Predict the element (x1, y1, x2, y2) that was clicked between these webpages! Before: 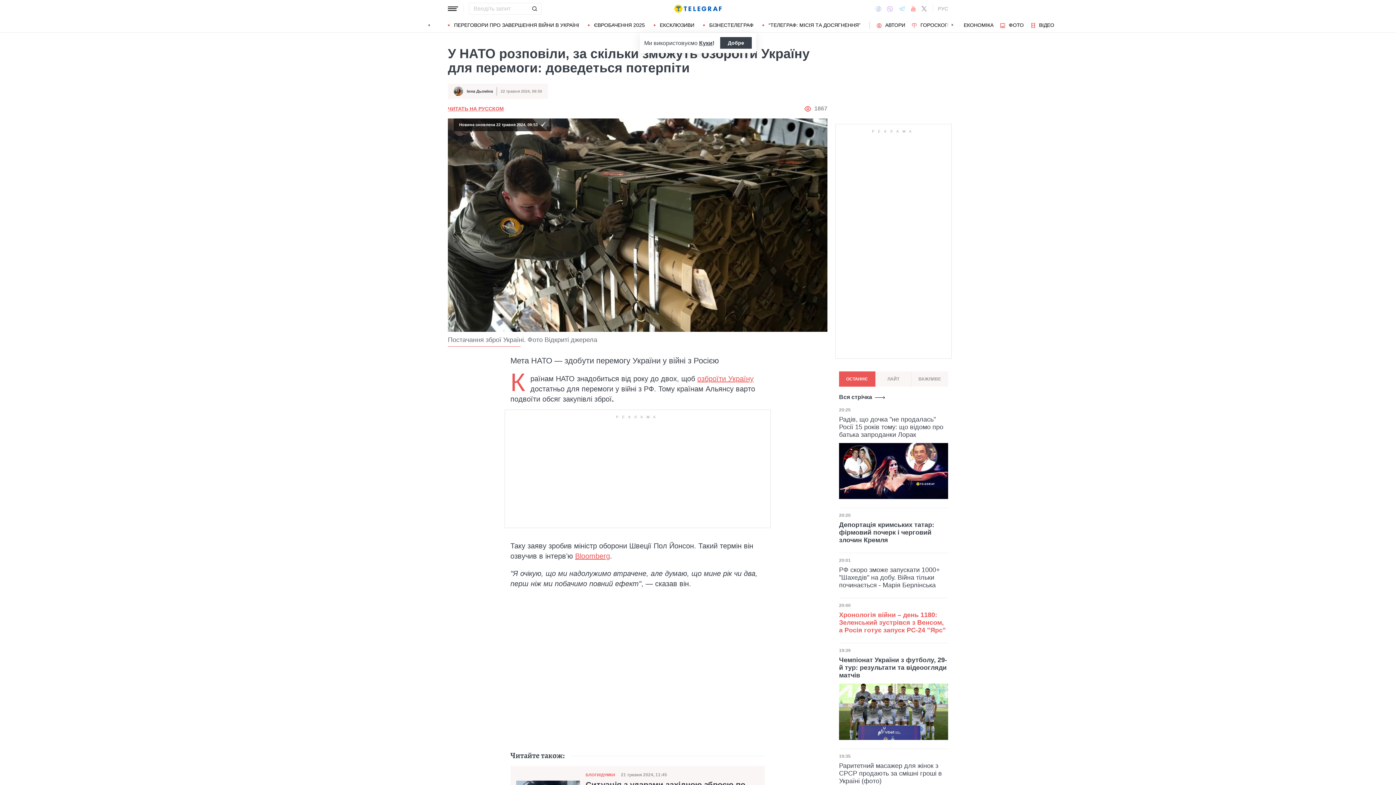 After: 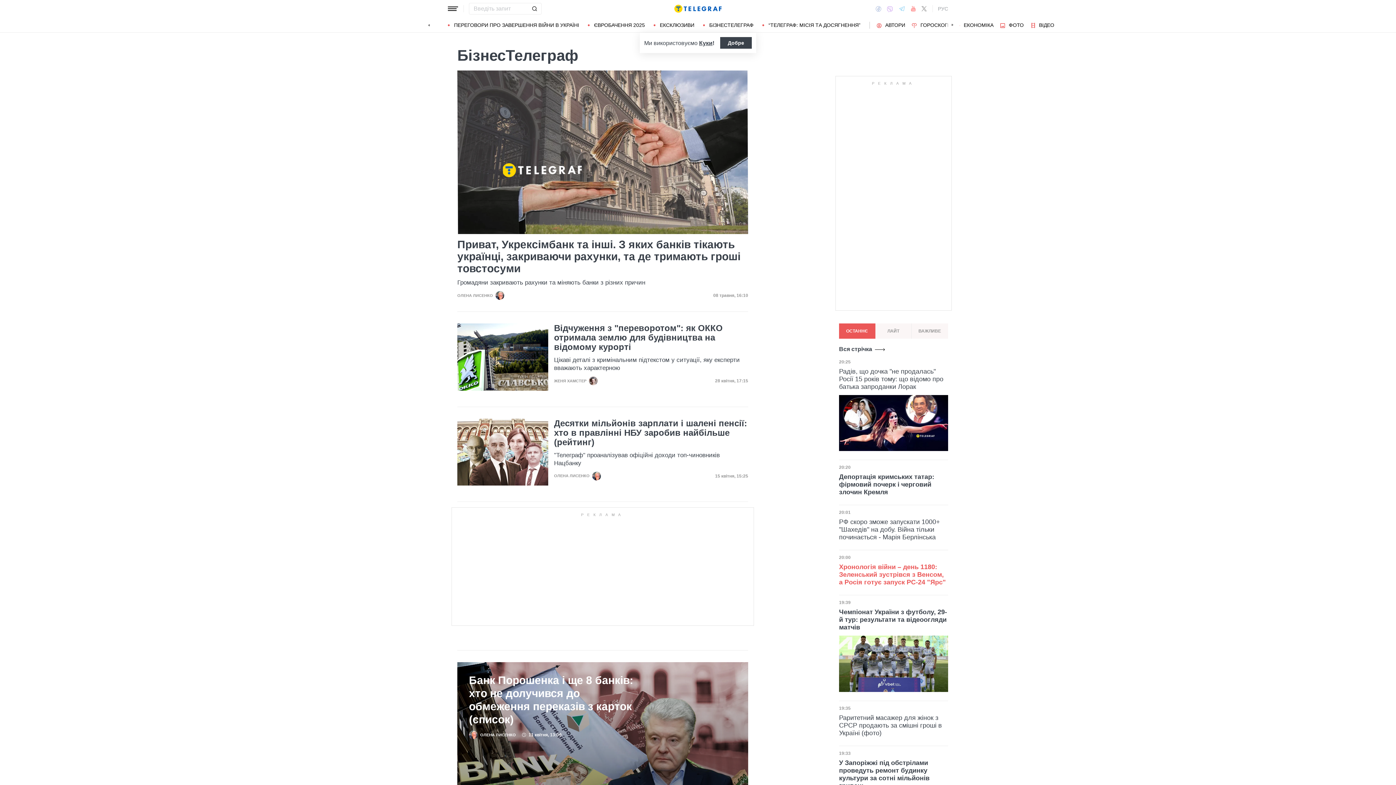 Action: bbox: (703, 22, 753, 27) label: БІЗНЕСТЕЛЕГРАФ